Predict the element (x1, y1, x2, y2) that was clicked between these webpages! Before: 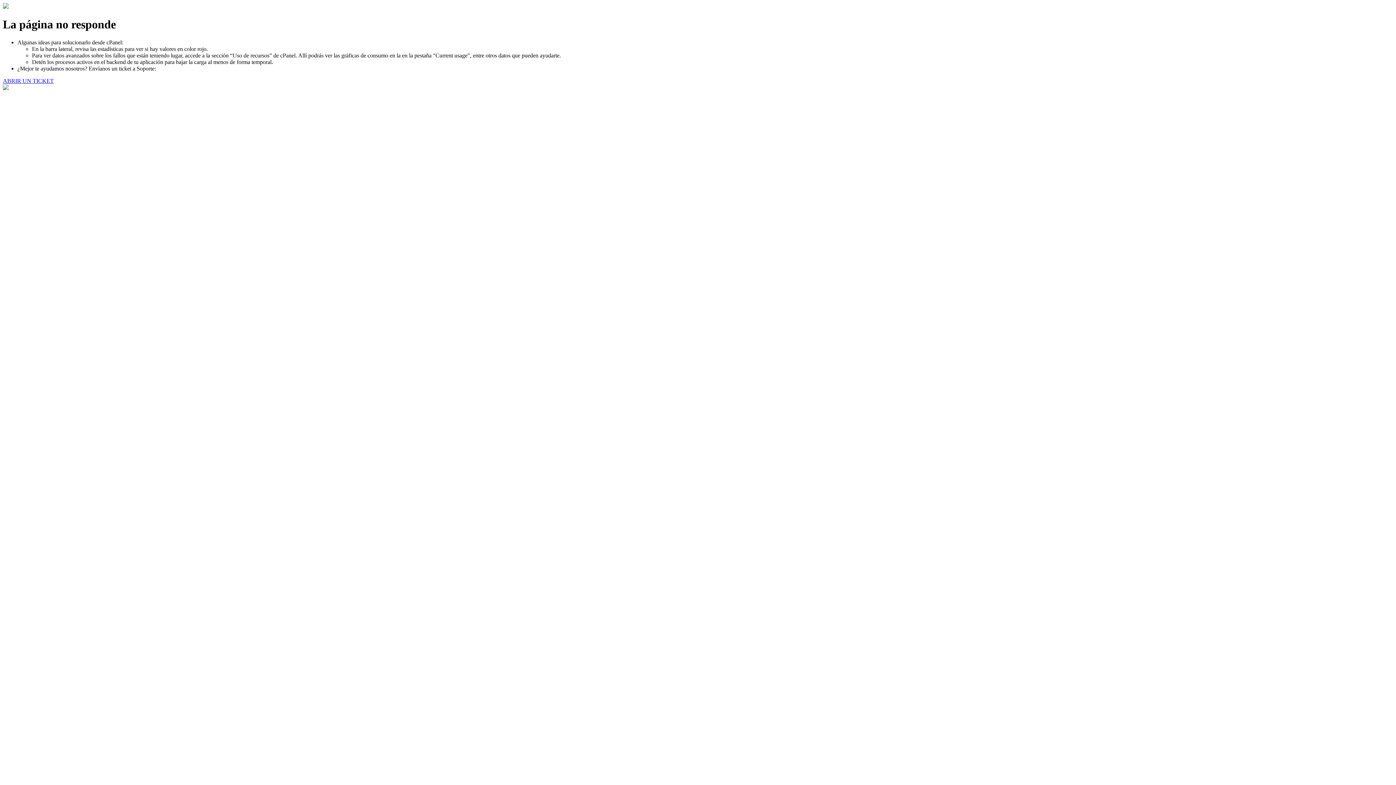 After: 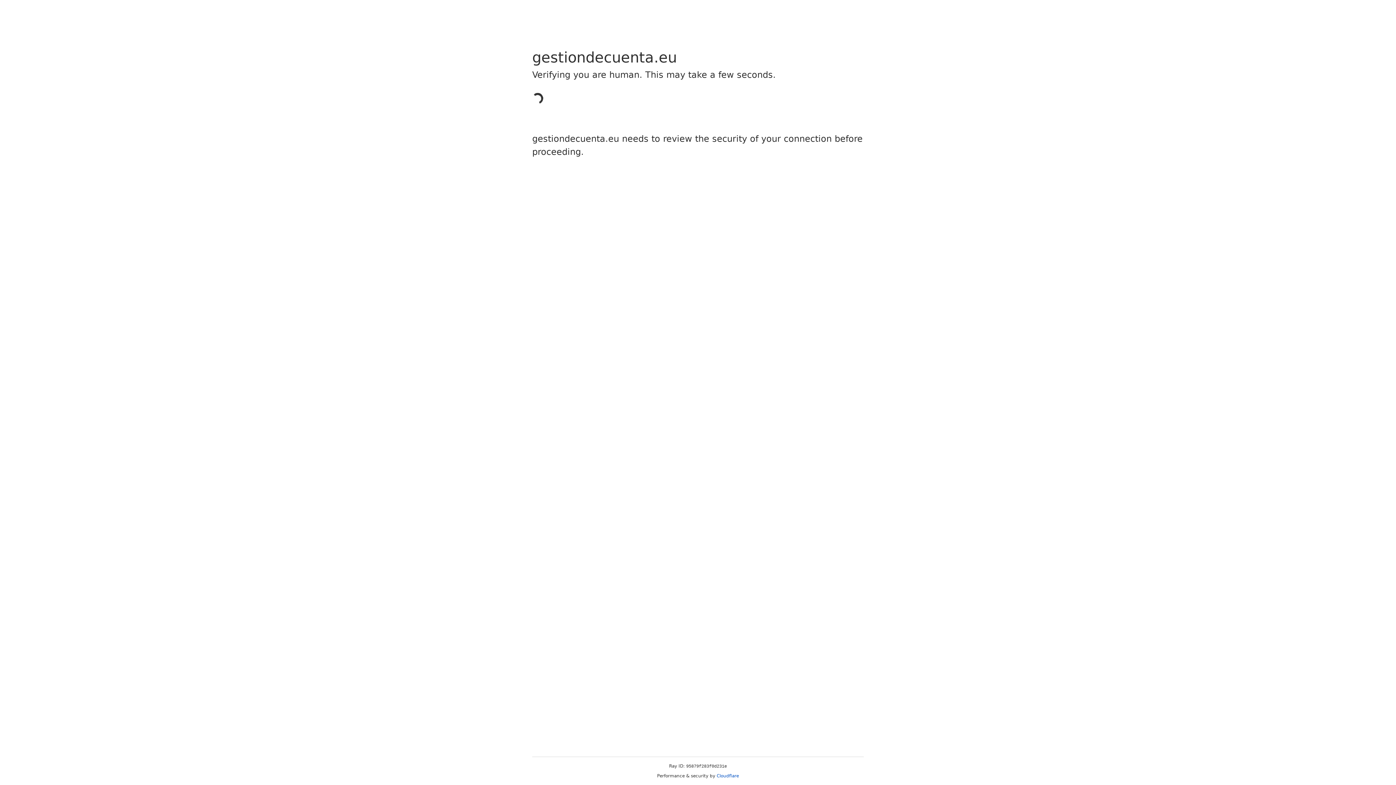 Action: bbox: (2, 77, 53, 83) label: ABRIR UN TICKET